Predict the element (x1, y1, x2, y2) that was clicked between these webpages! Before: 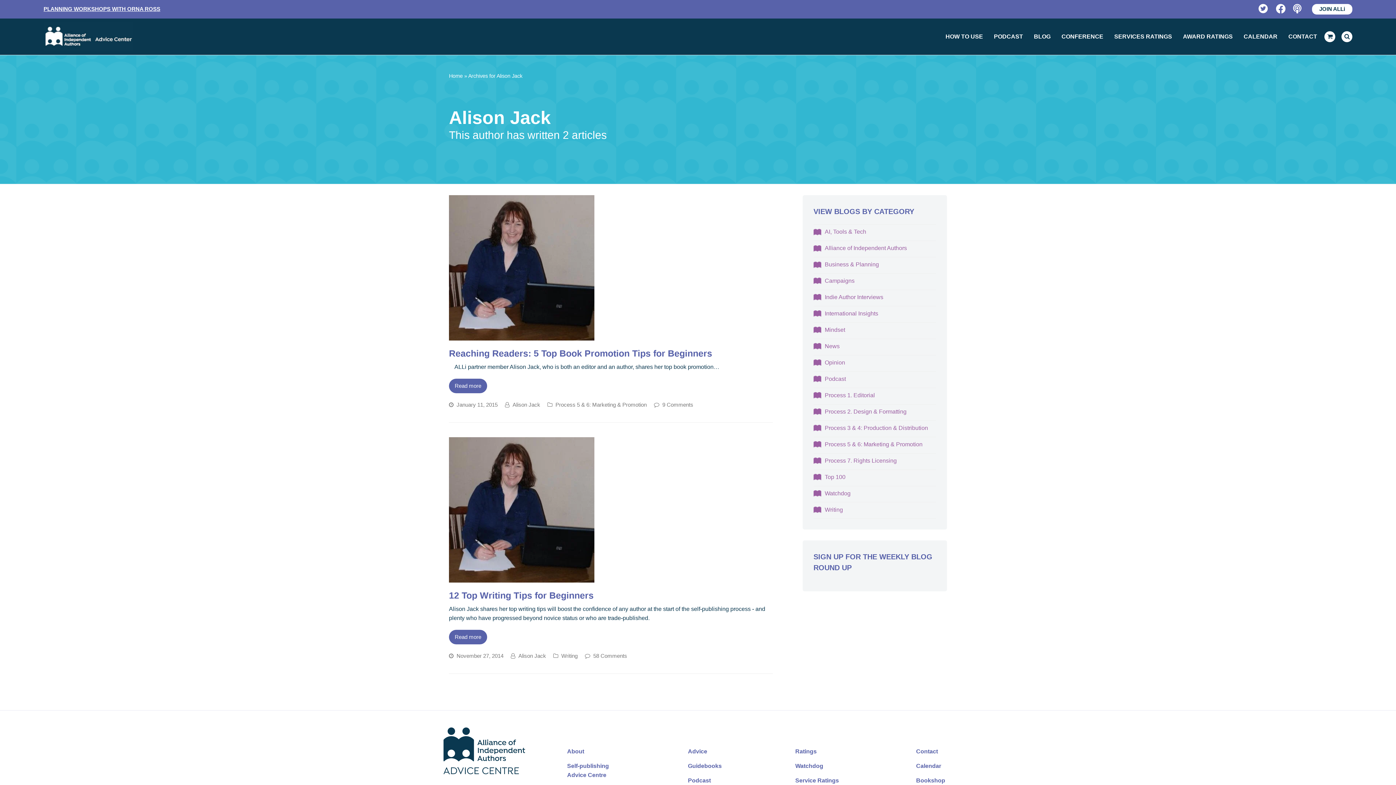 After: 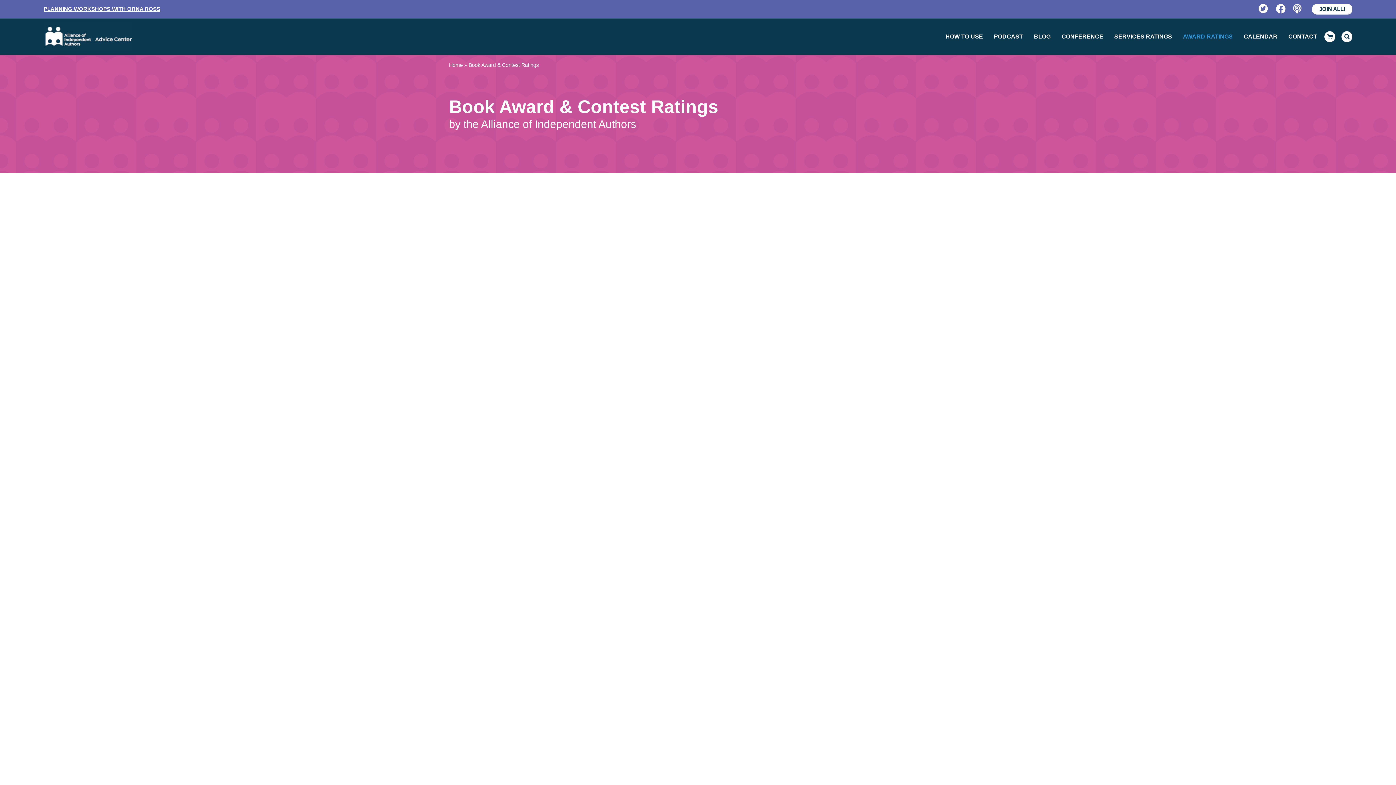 Action: bbox: (1177, 27, 1238, 45) label: AWARD RATINGS